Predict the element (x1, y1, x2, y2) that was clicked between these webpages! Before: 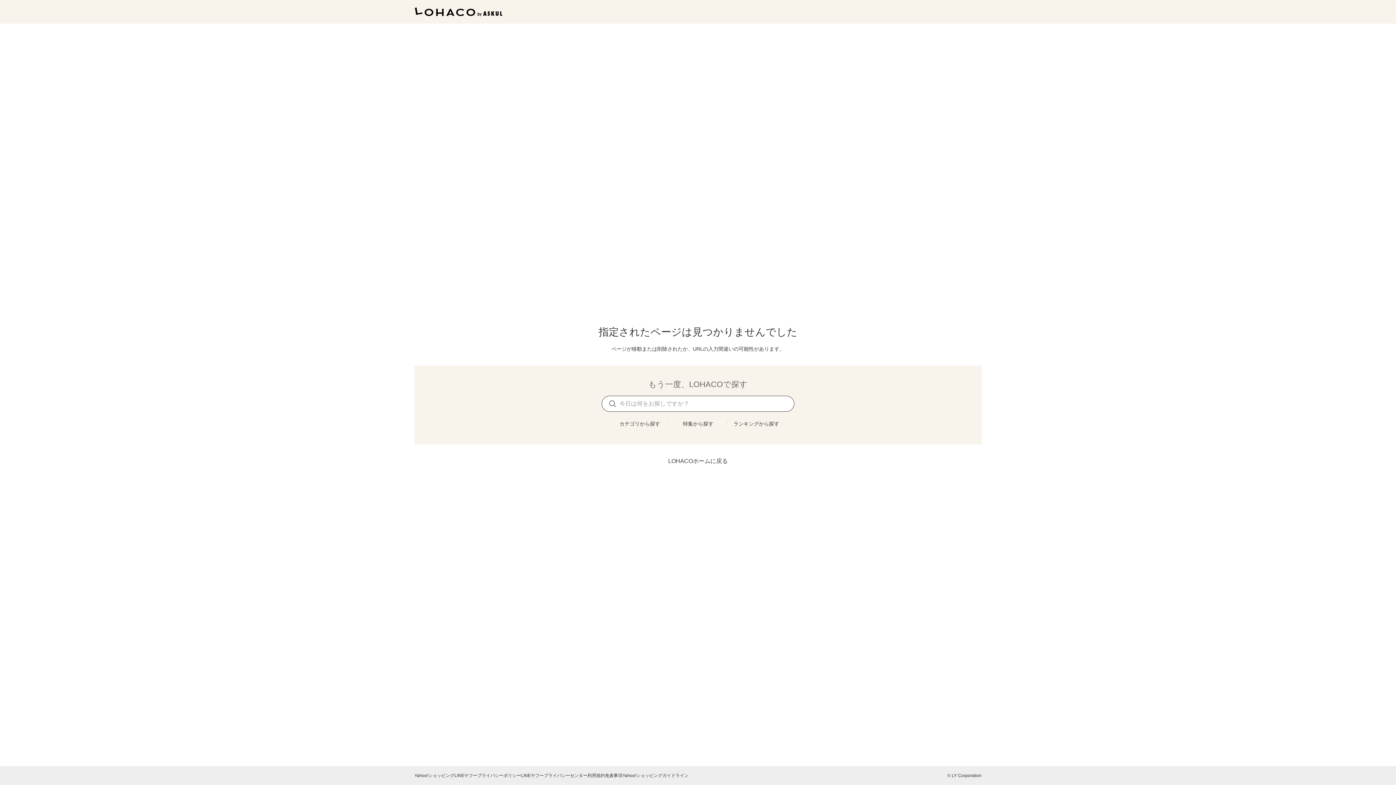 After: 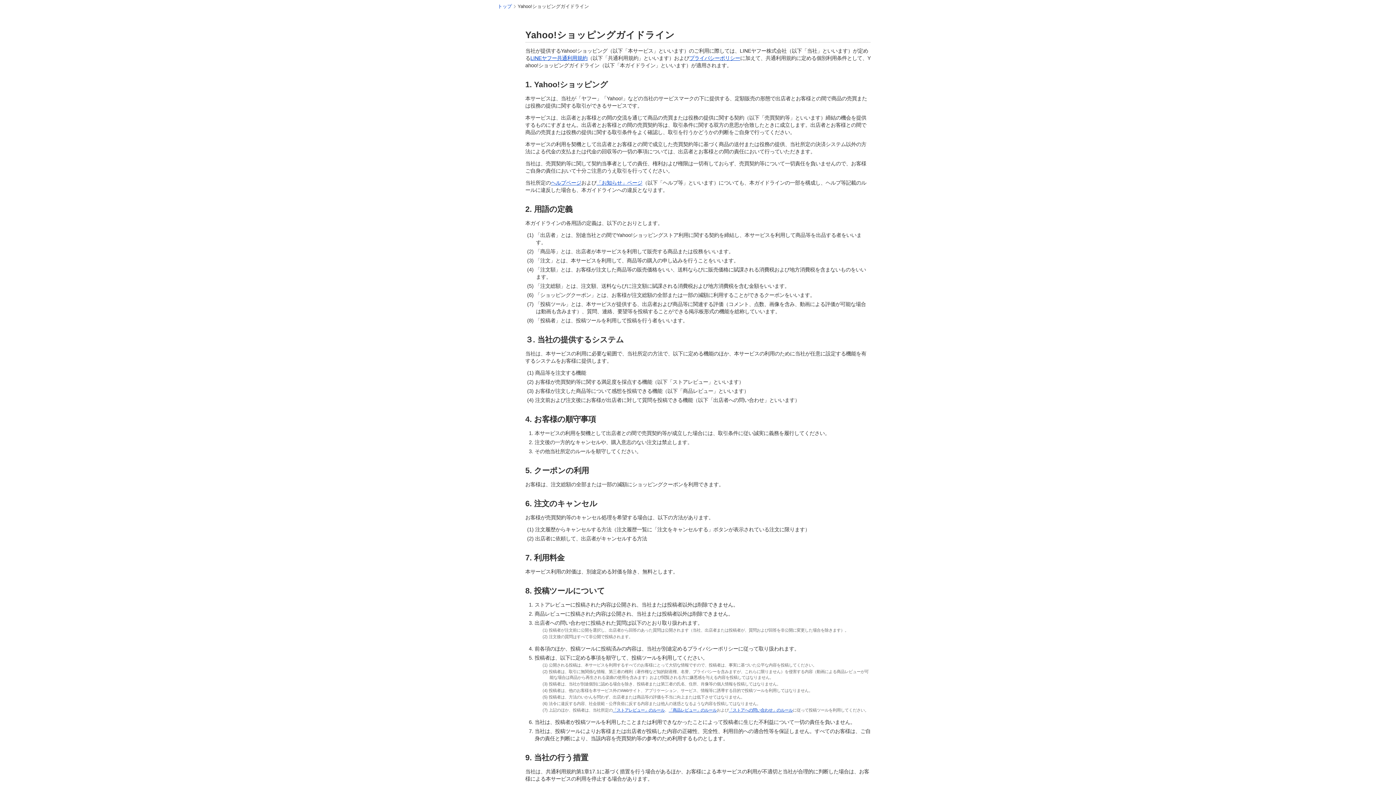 Action: label: Yahoo!ショッピングガイドライン bbox: (622, 773, 688, 778)